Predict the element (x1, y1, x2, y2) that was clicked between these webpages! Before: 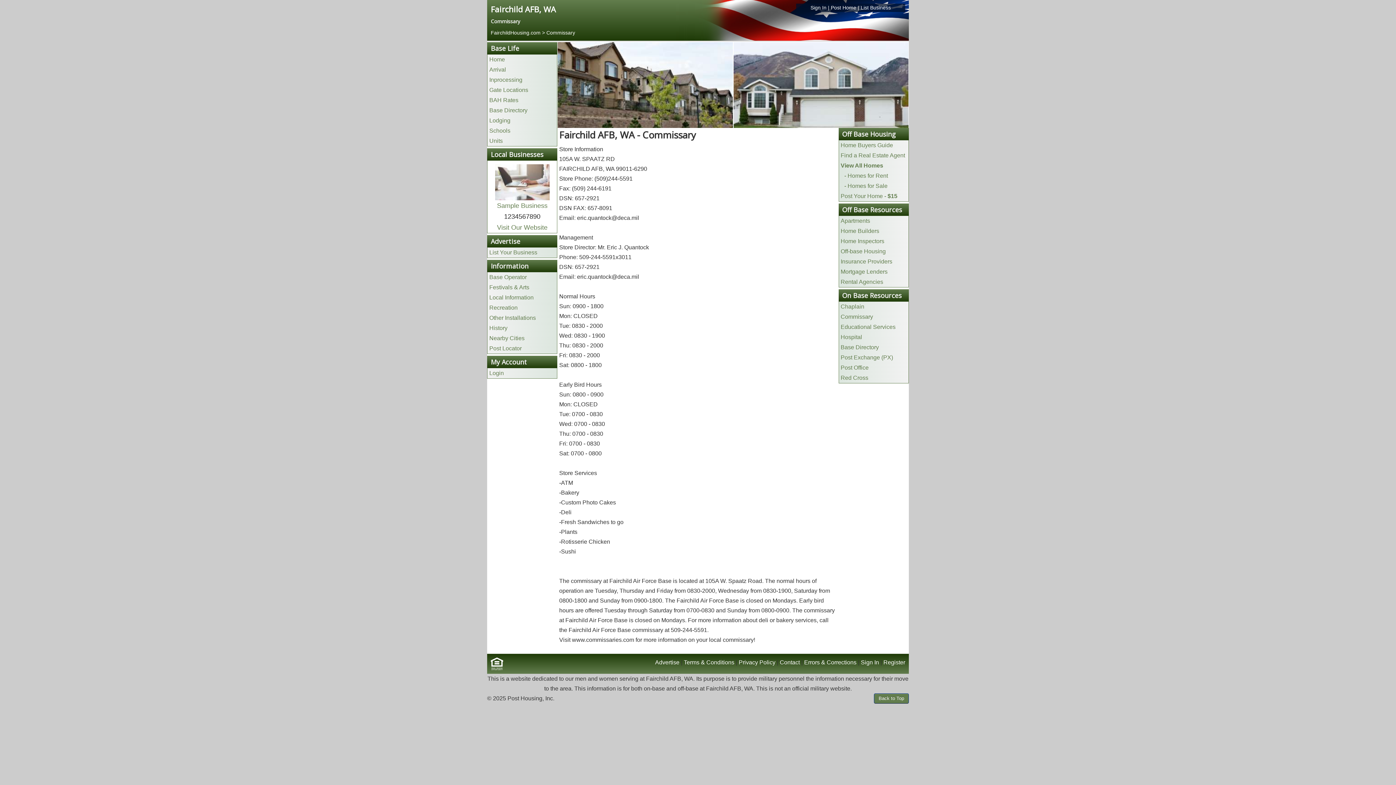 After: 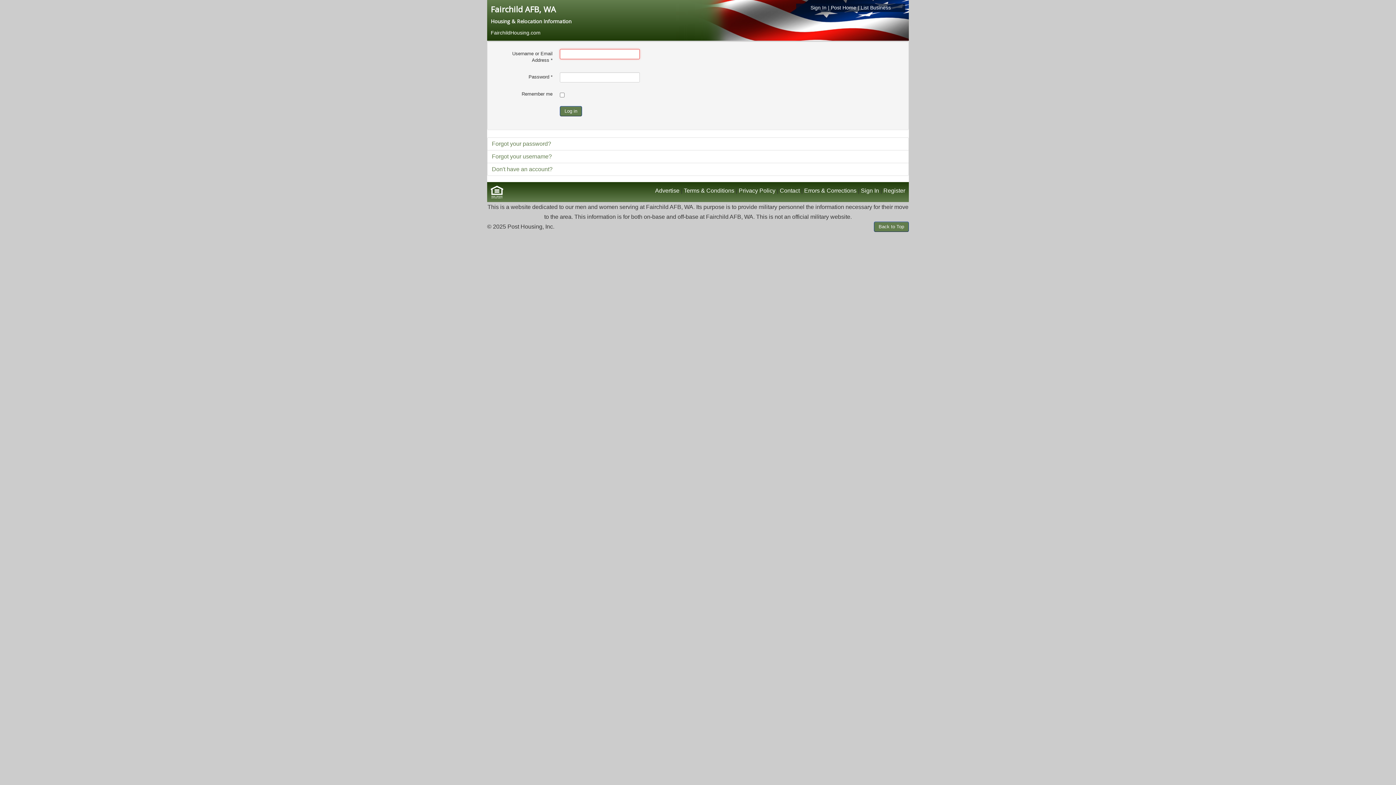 Action: bbox: (489, 370, 504, 376) label: Login